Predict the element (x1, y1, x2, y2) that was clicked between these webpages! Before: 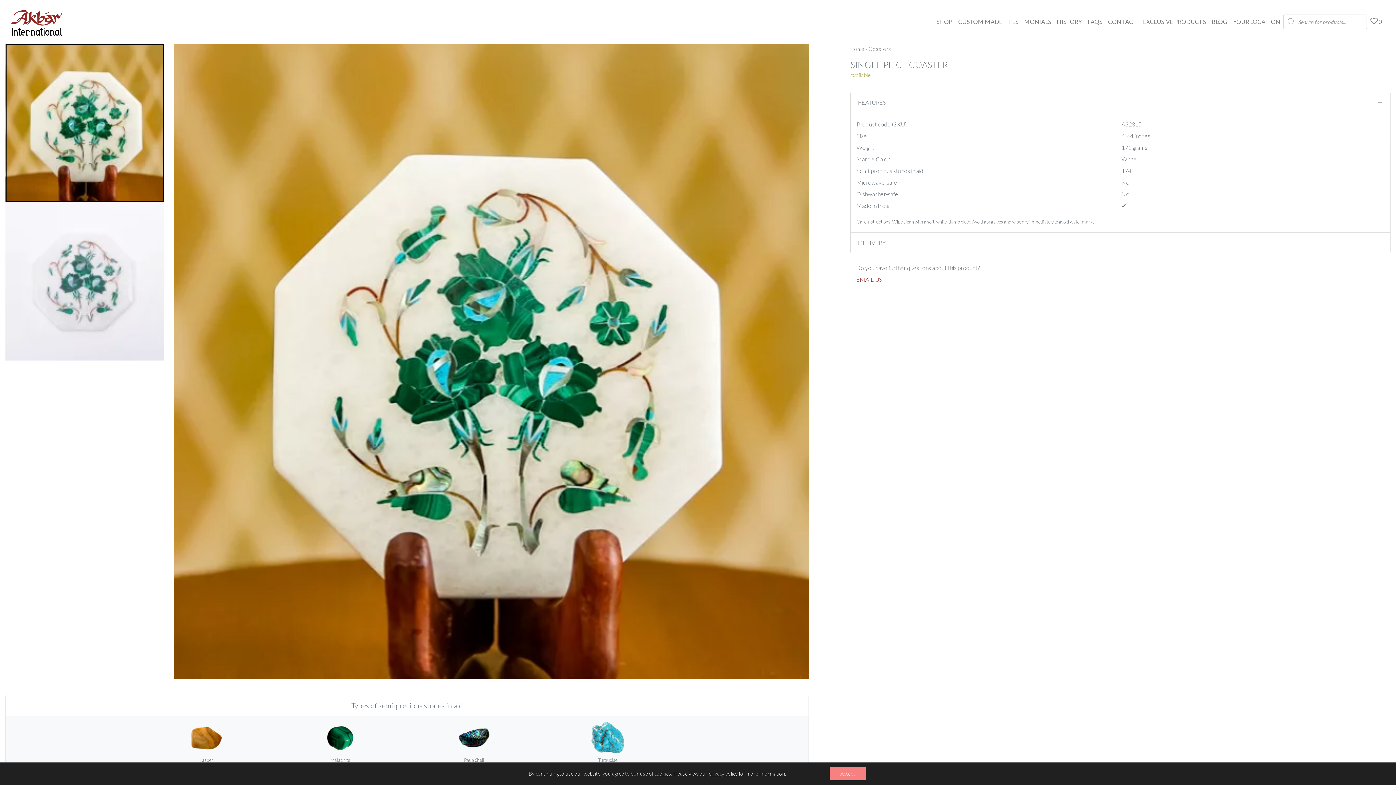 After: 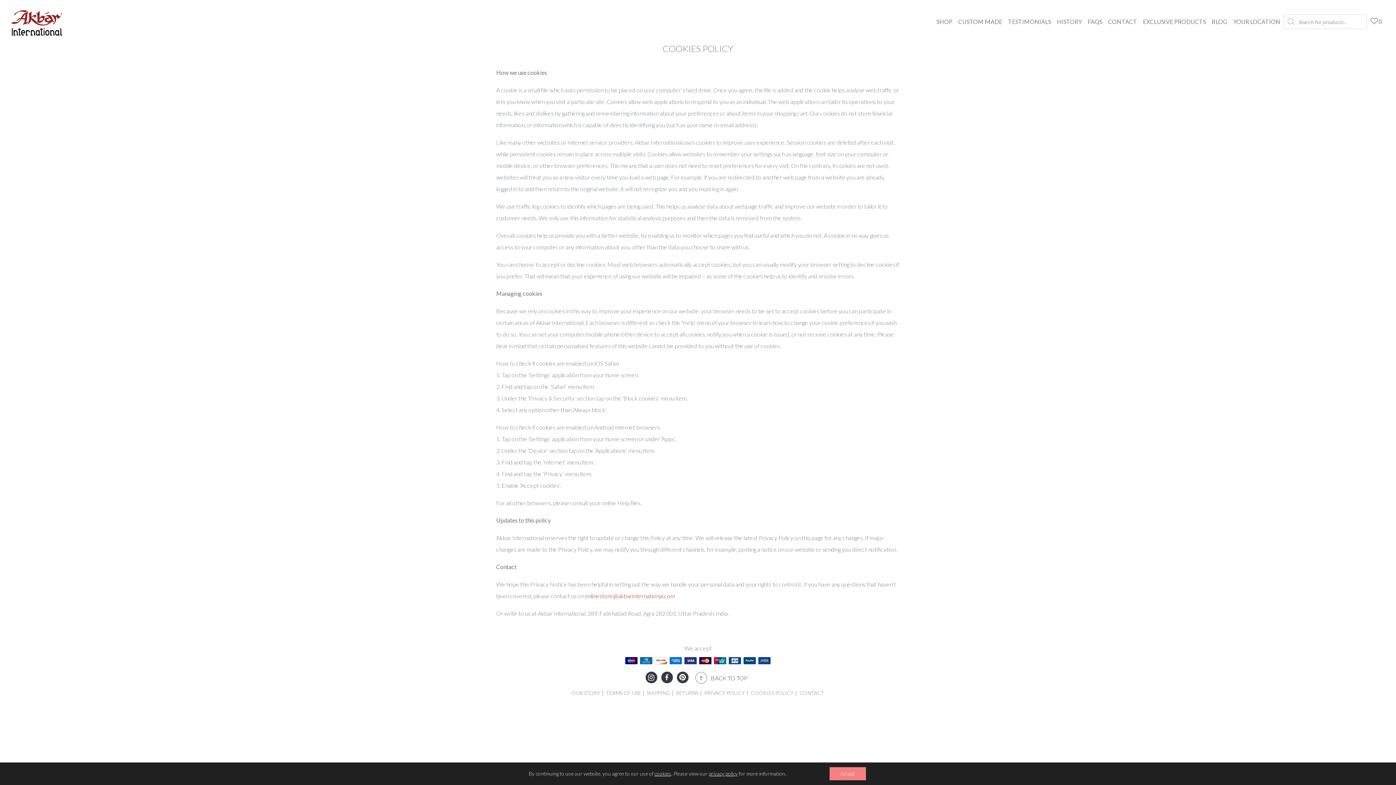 Action: label: cookies bbox: (654, 770, 671, 777)